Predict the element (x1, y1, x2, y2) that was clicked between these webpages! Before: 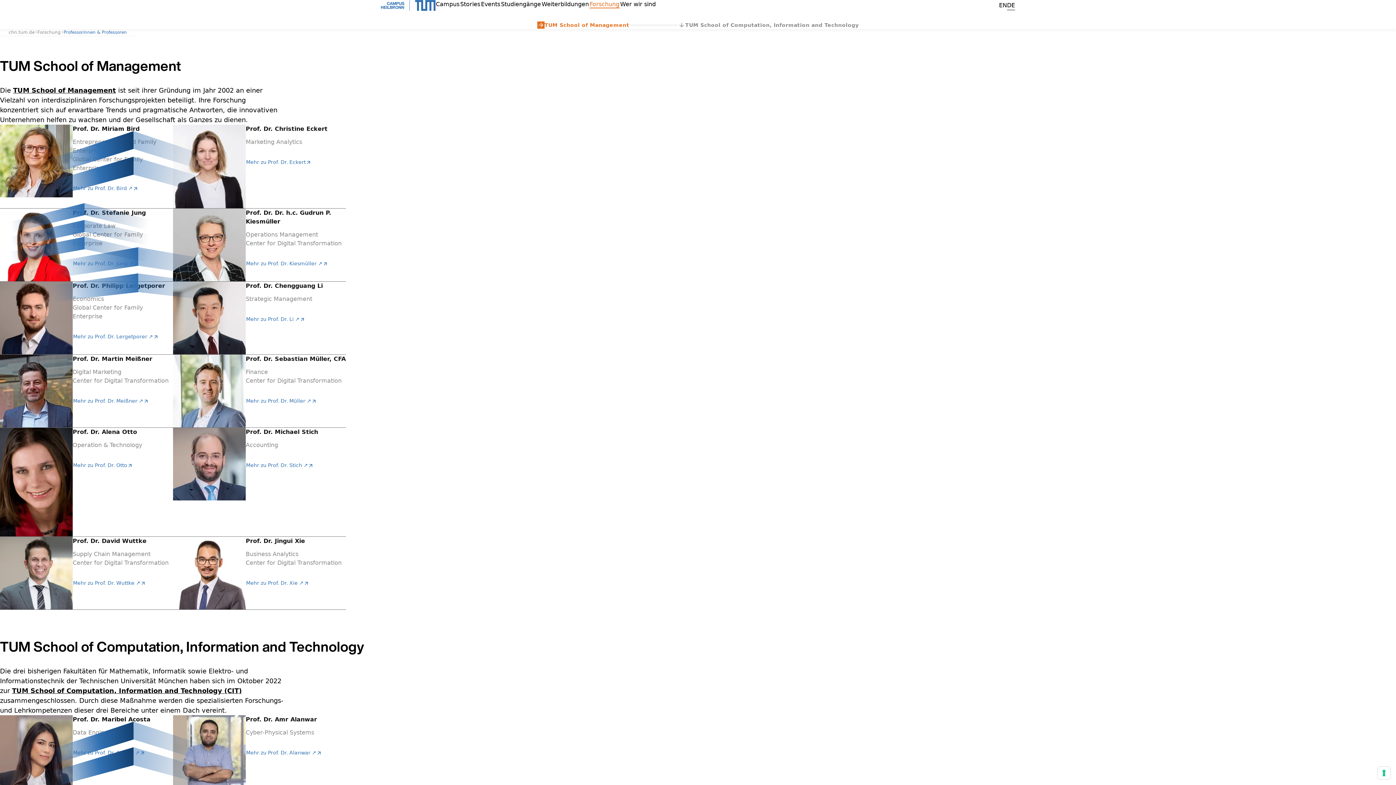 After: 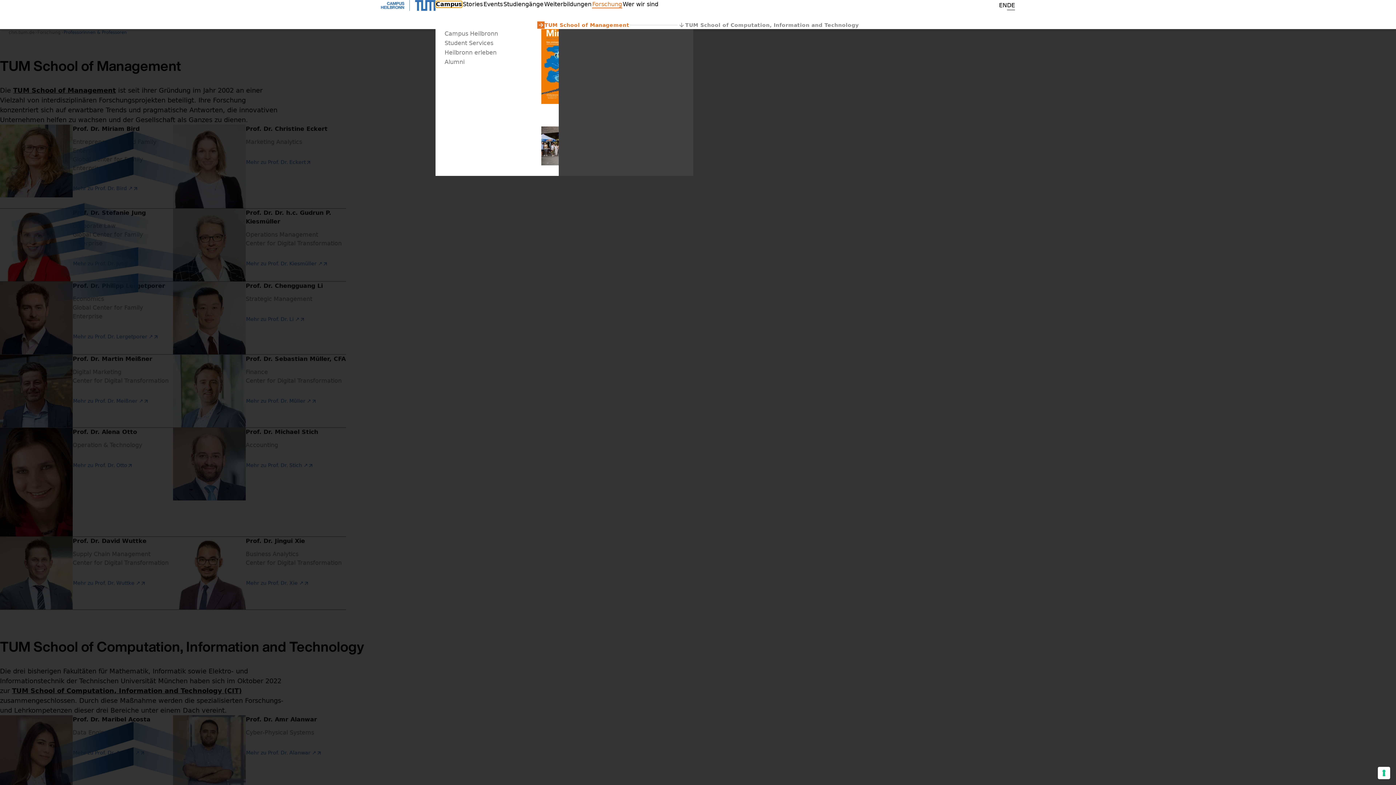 Action: bbox: (435, 0, 460, 8) label: Campus